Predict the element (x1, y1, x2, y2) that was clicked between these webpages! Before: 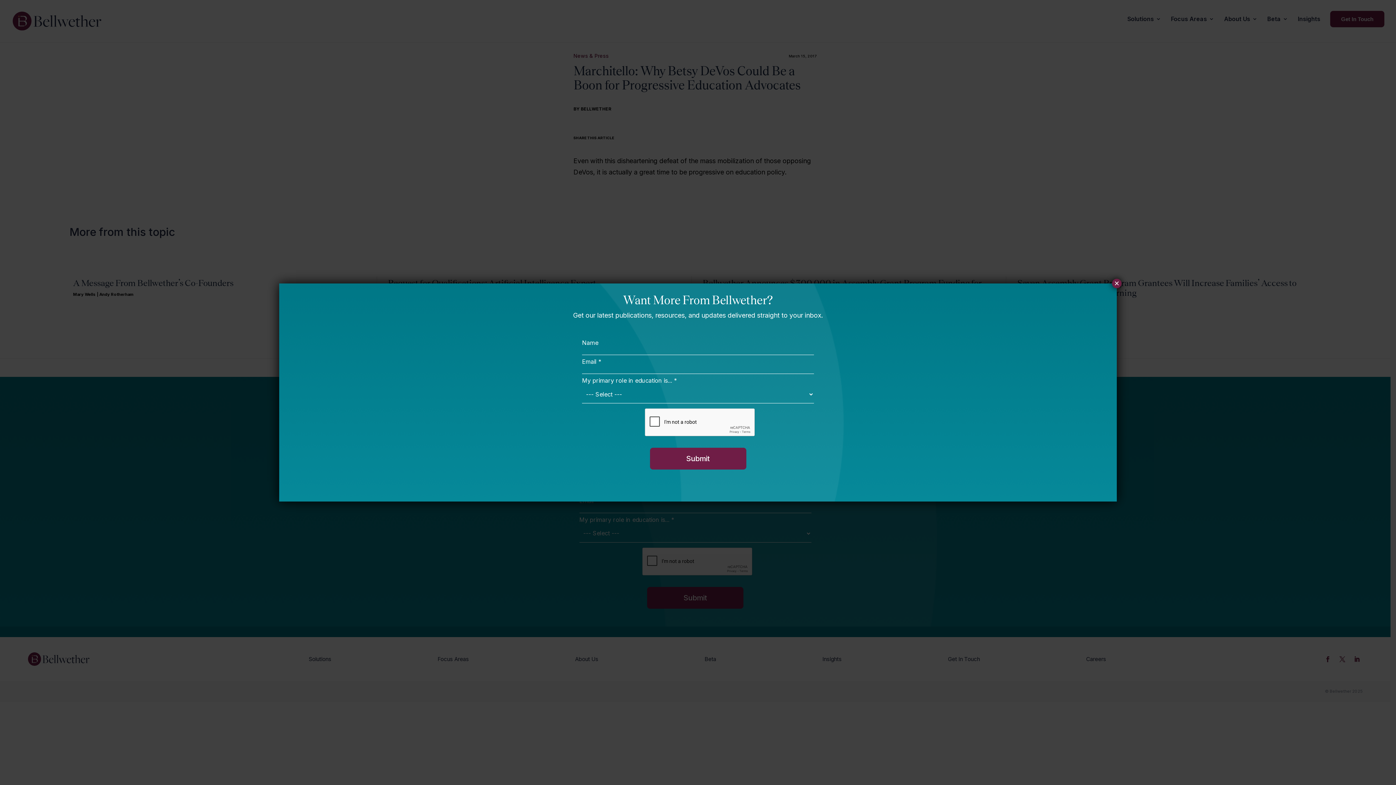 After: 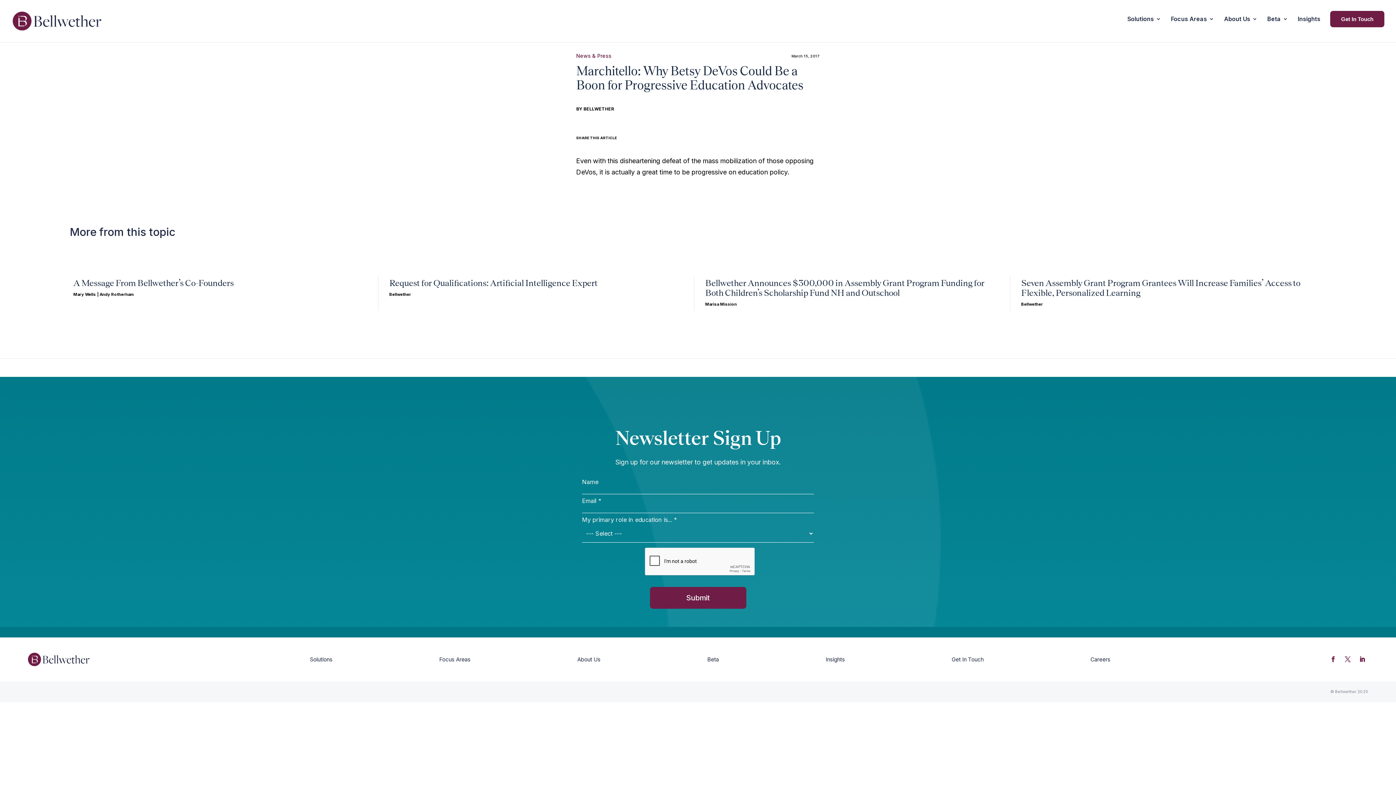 Action: bbox: (1112, 278, 1121, 288) label: Close